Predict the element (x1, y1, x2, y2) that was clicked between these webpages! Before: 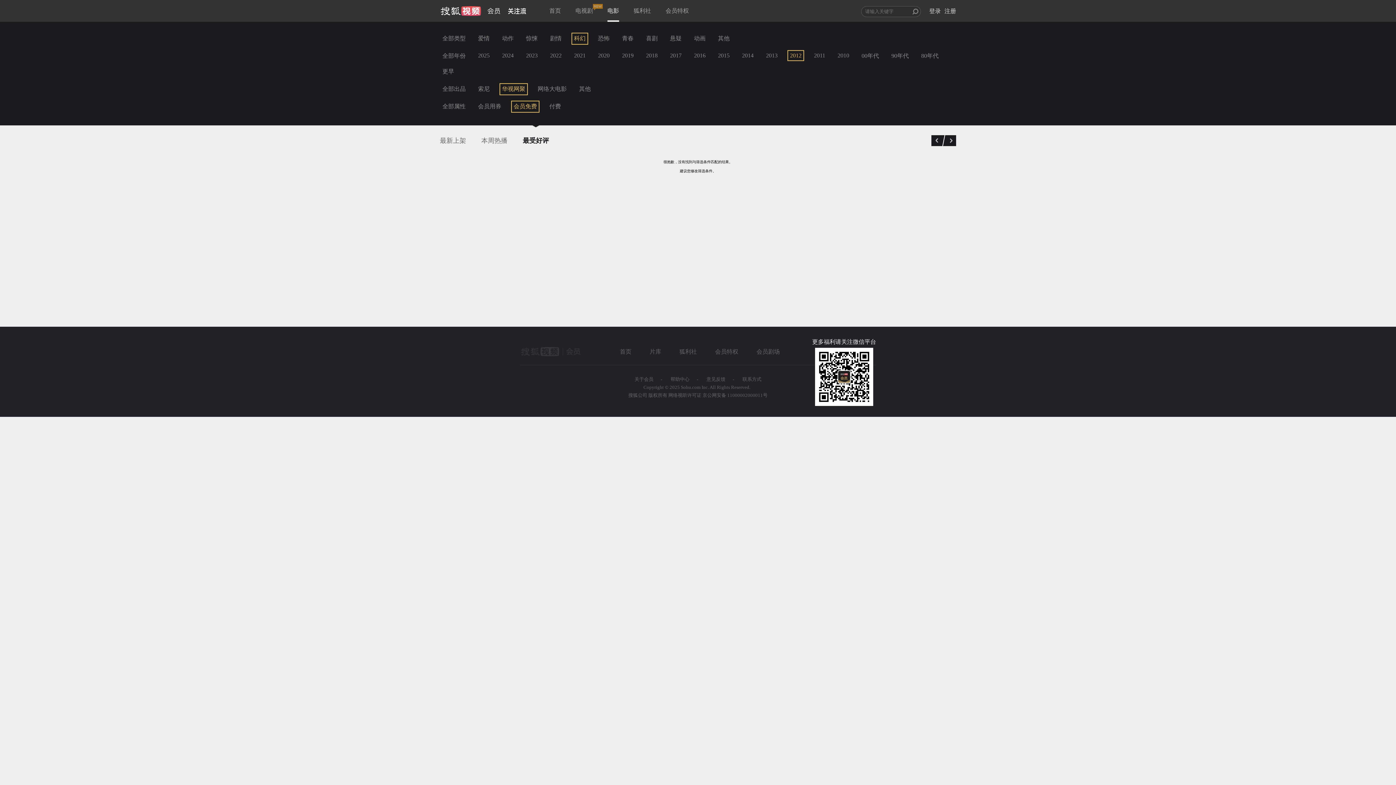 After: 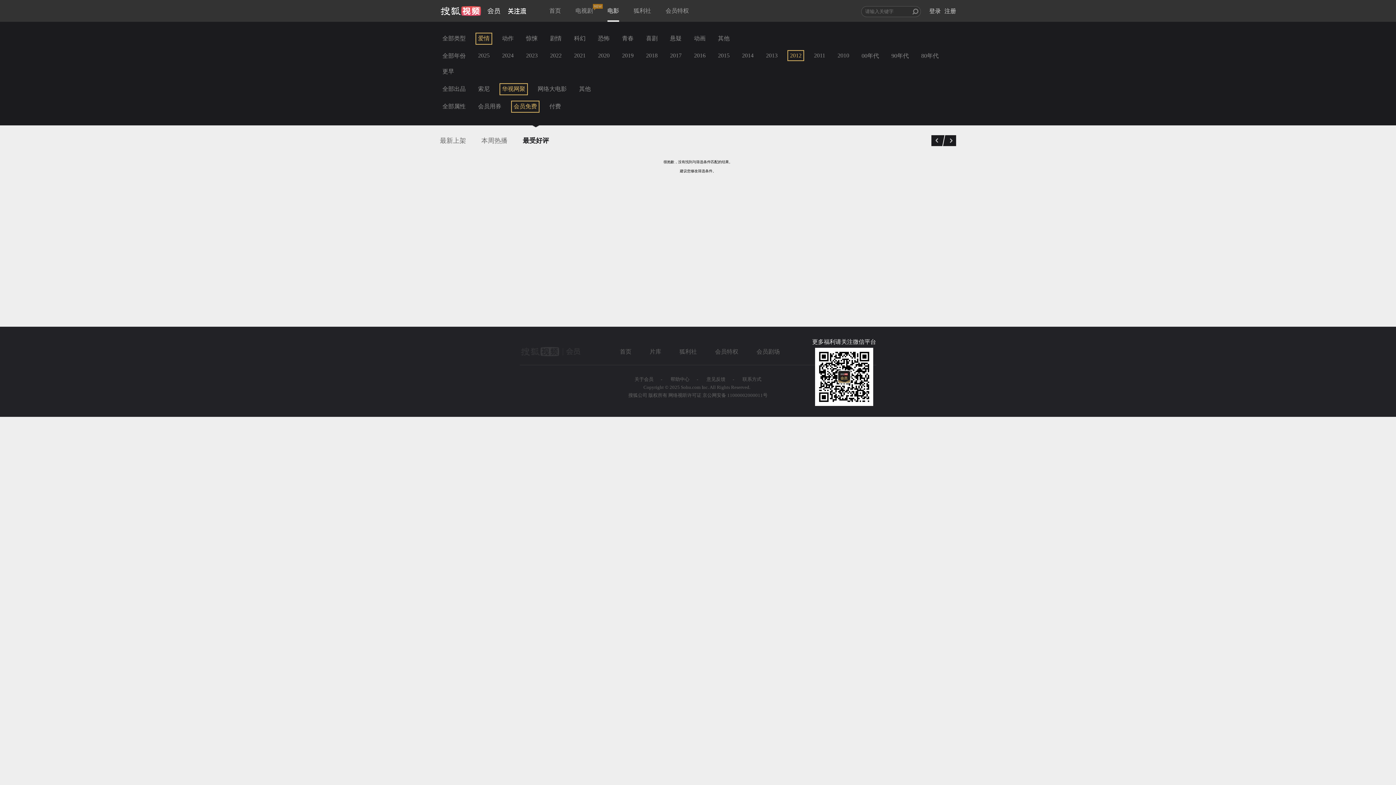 Action: label: 爱情 bbox: (475, 32, 492, 44)